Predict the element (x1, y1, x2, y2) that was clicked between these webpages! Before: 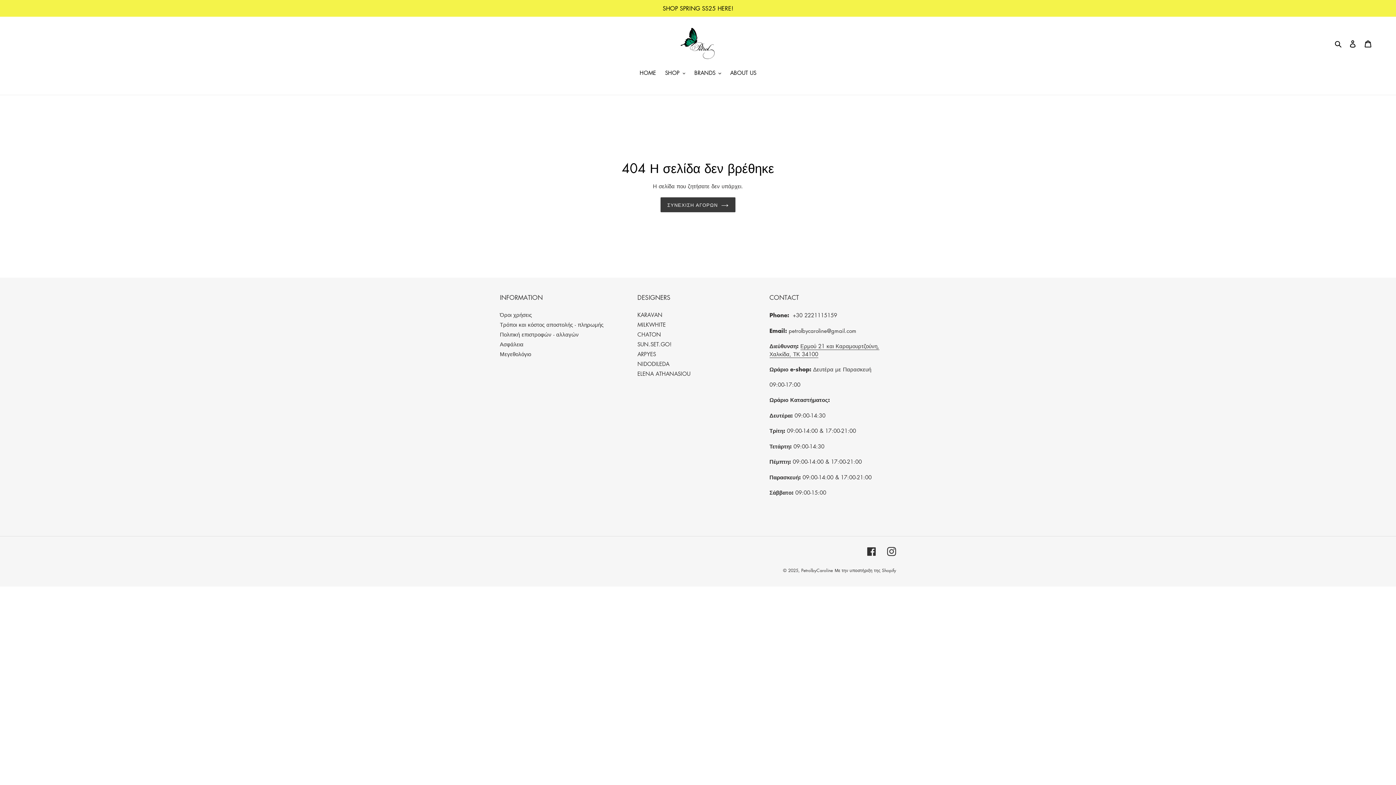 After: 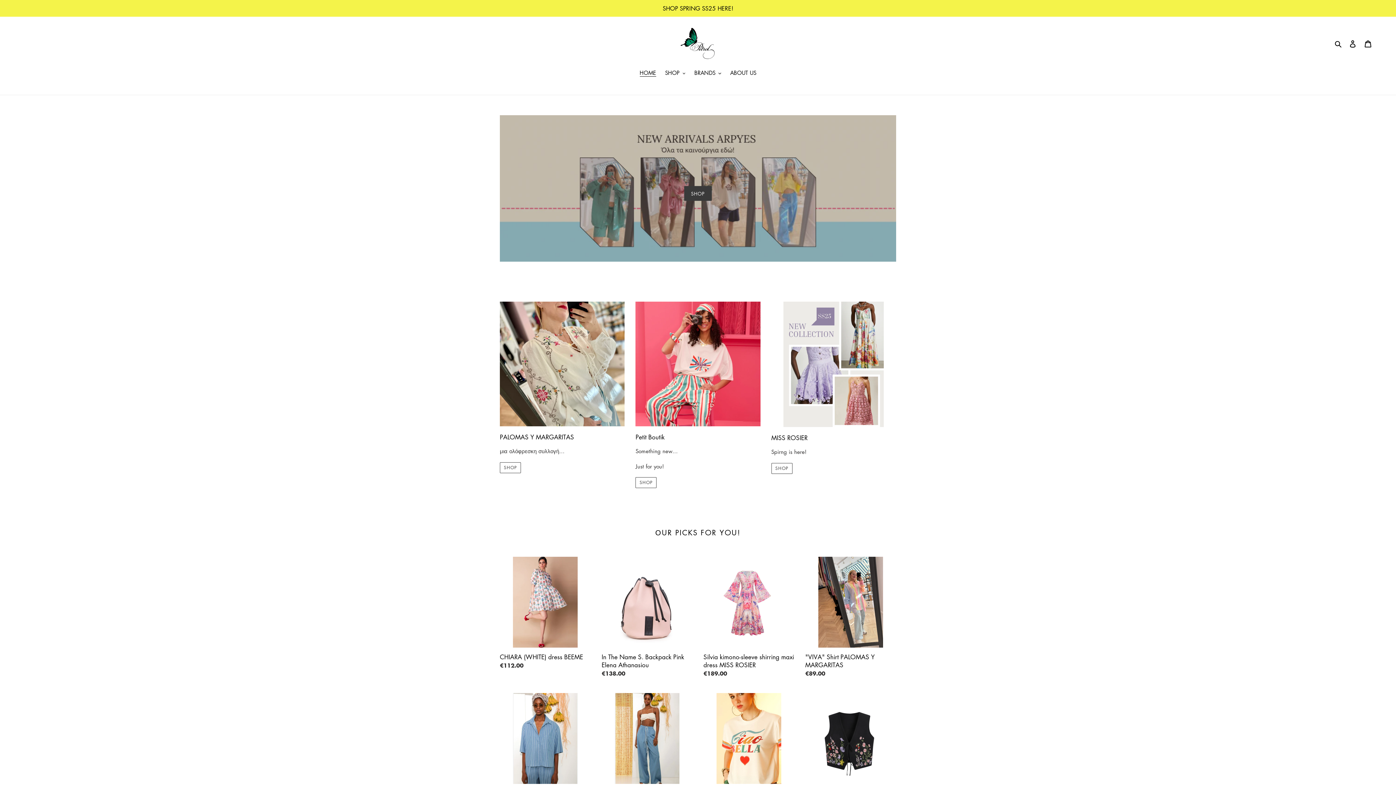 Action: bbox: (801, 567, 833, 573) label: PetrolbyCaroline